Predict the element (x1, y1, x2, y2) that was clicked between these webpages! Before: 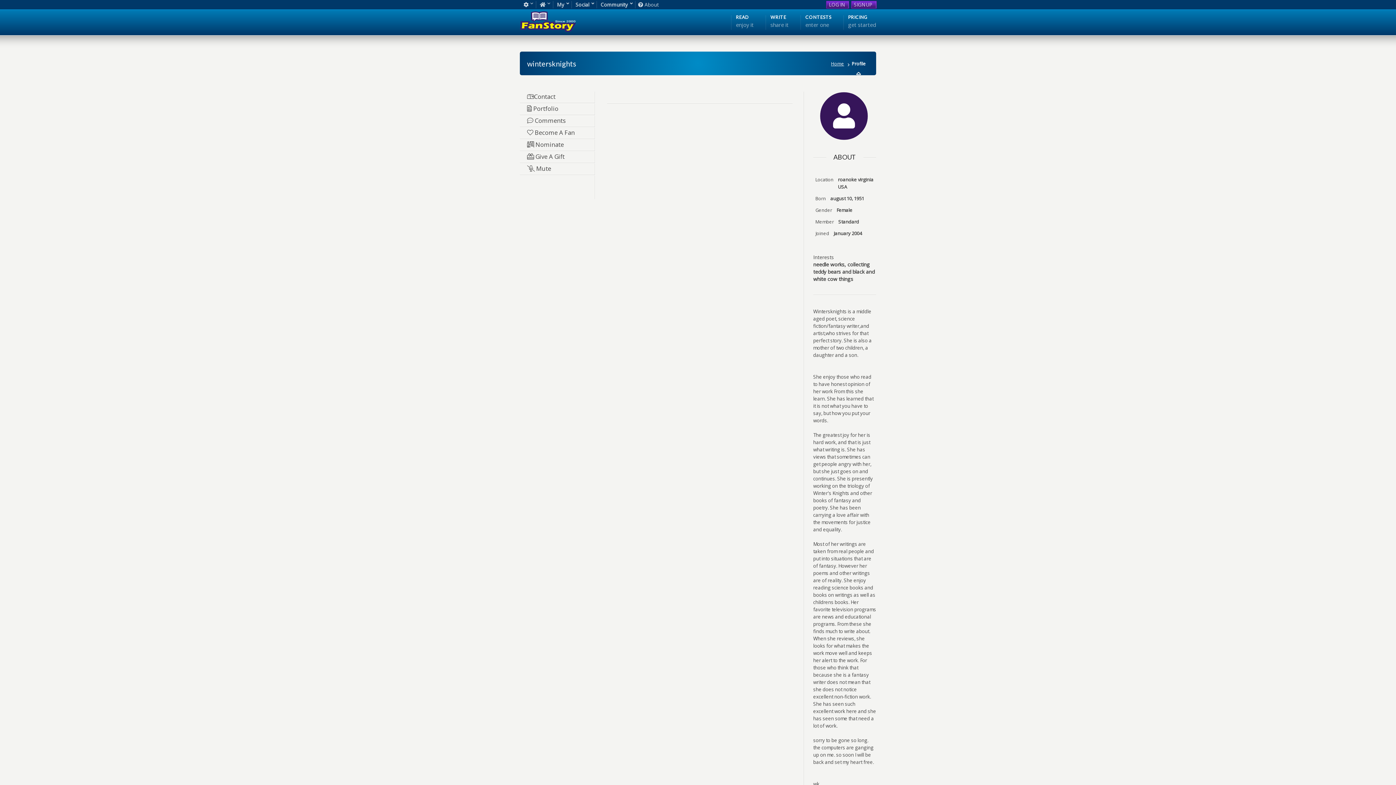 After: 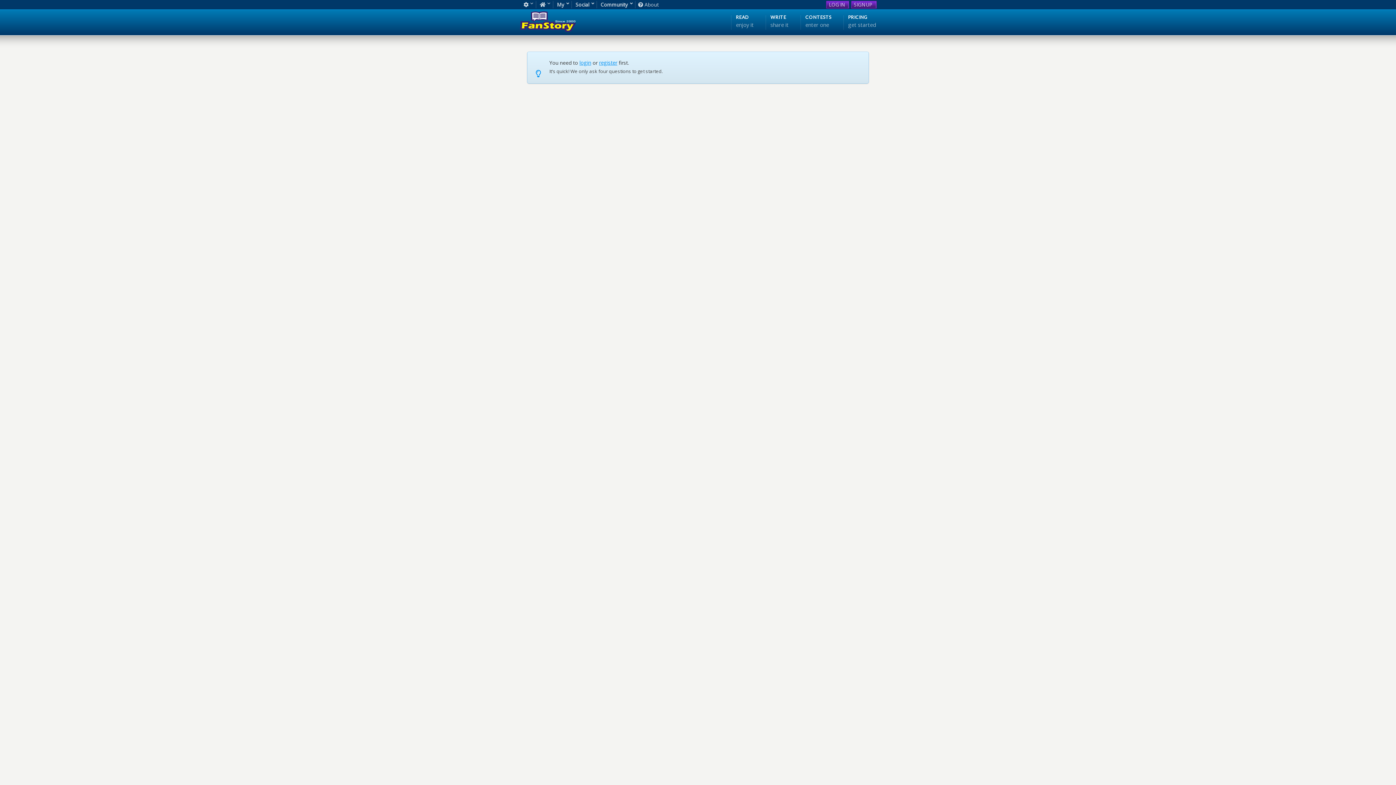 Action: bbox: (520, 91, 595, 103) label: Contact